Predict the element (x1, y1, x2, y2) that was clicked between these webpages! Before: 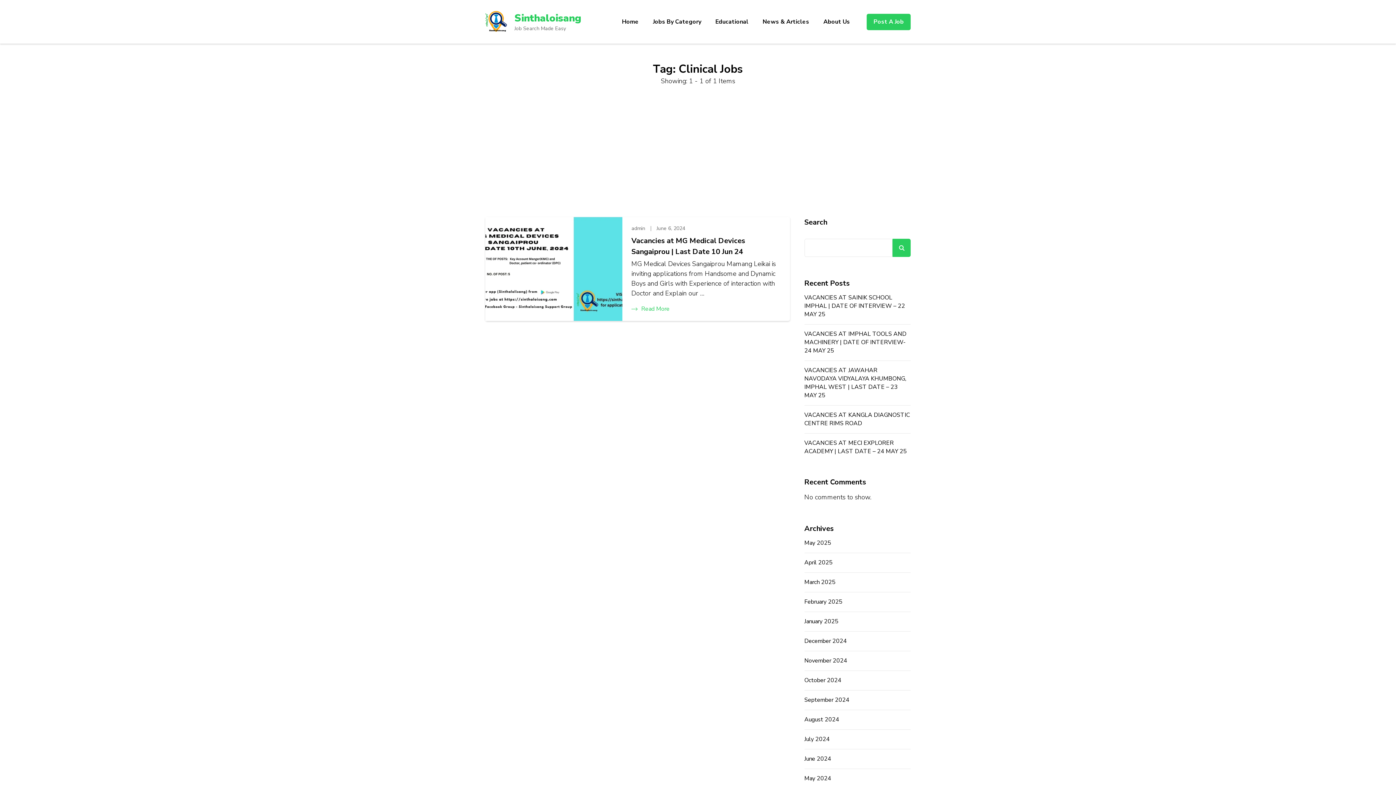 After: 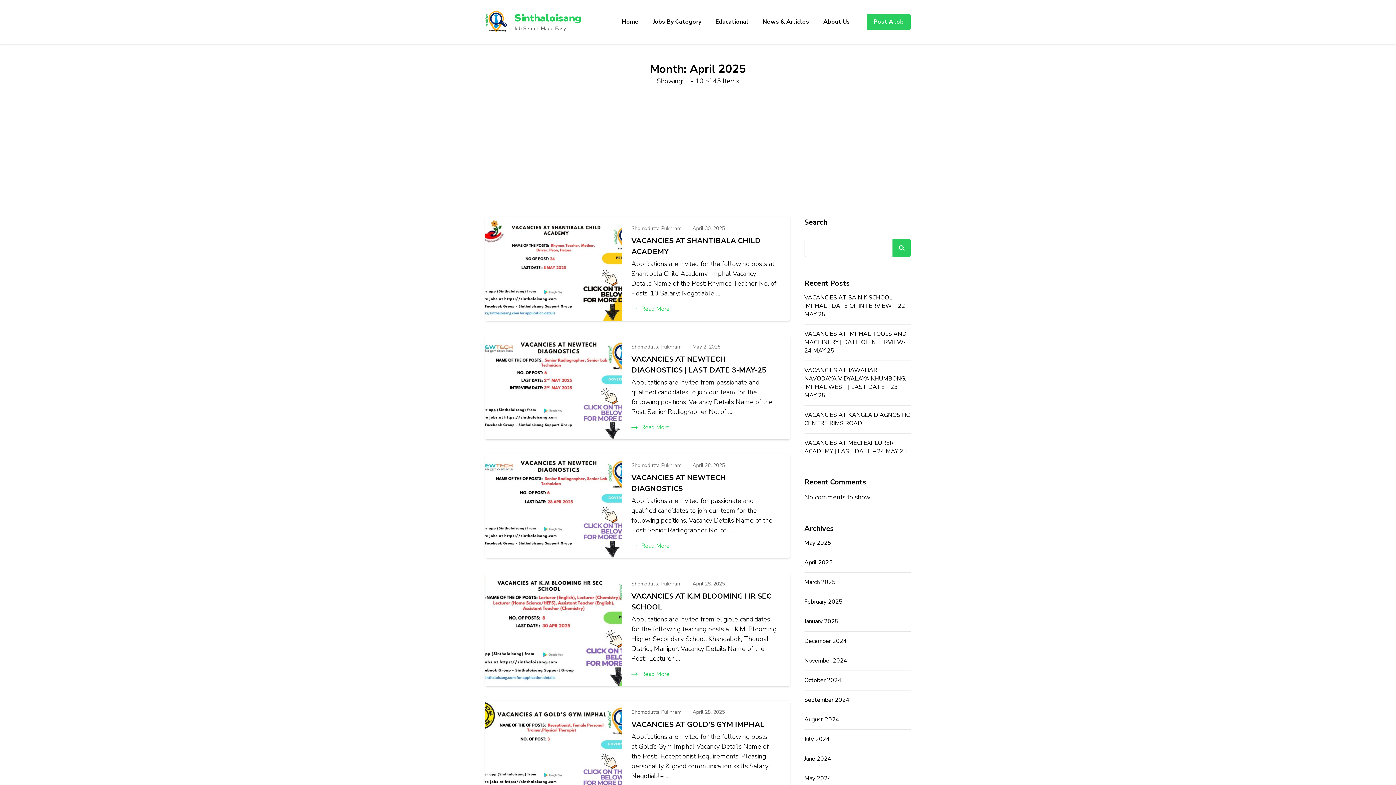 Action: label: April 2025 bbox: (804, 558, 832, 566)